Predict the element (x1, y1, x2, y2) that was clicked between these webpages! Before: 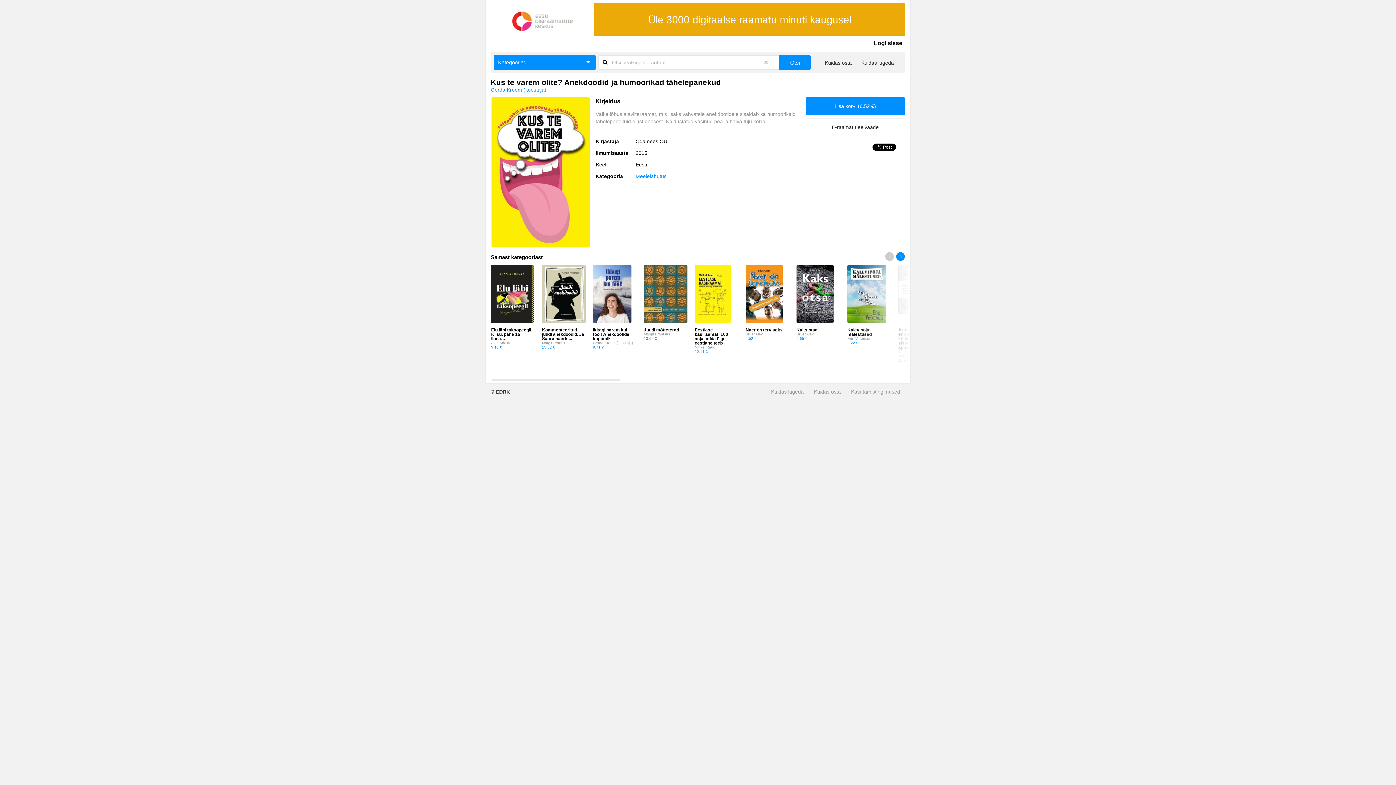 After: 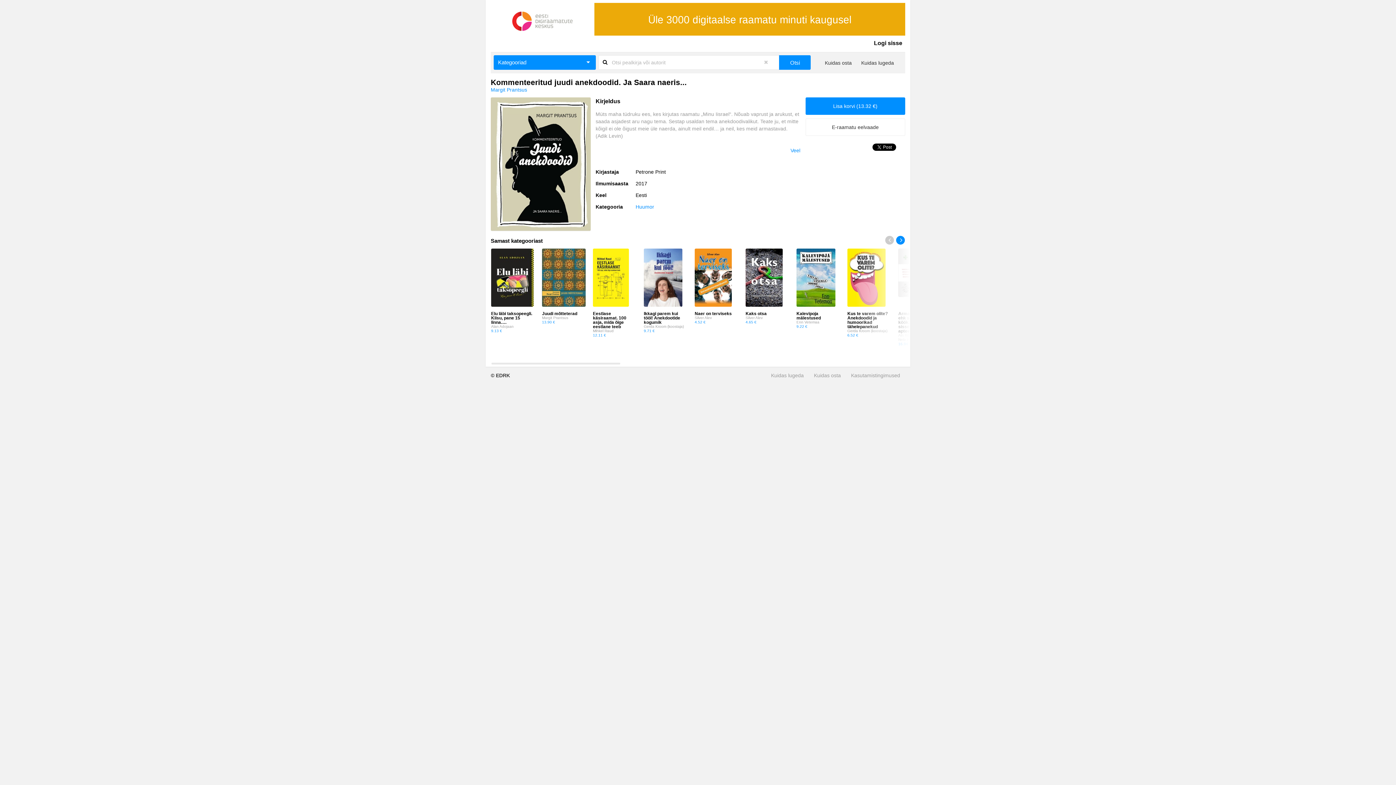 Action: label: Kommenteeritud juudi anekdoodid. Ja Saara naeris...
Margit Prantsus
13.32 € bbox: (542, 265, 585, 349)